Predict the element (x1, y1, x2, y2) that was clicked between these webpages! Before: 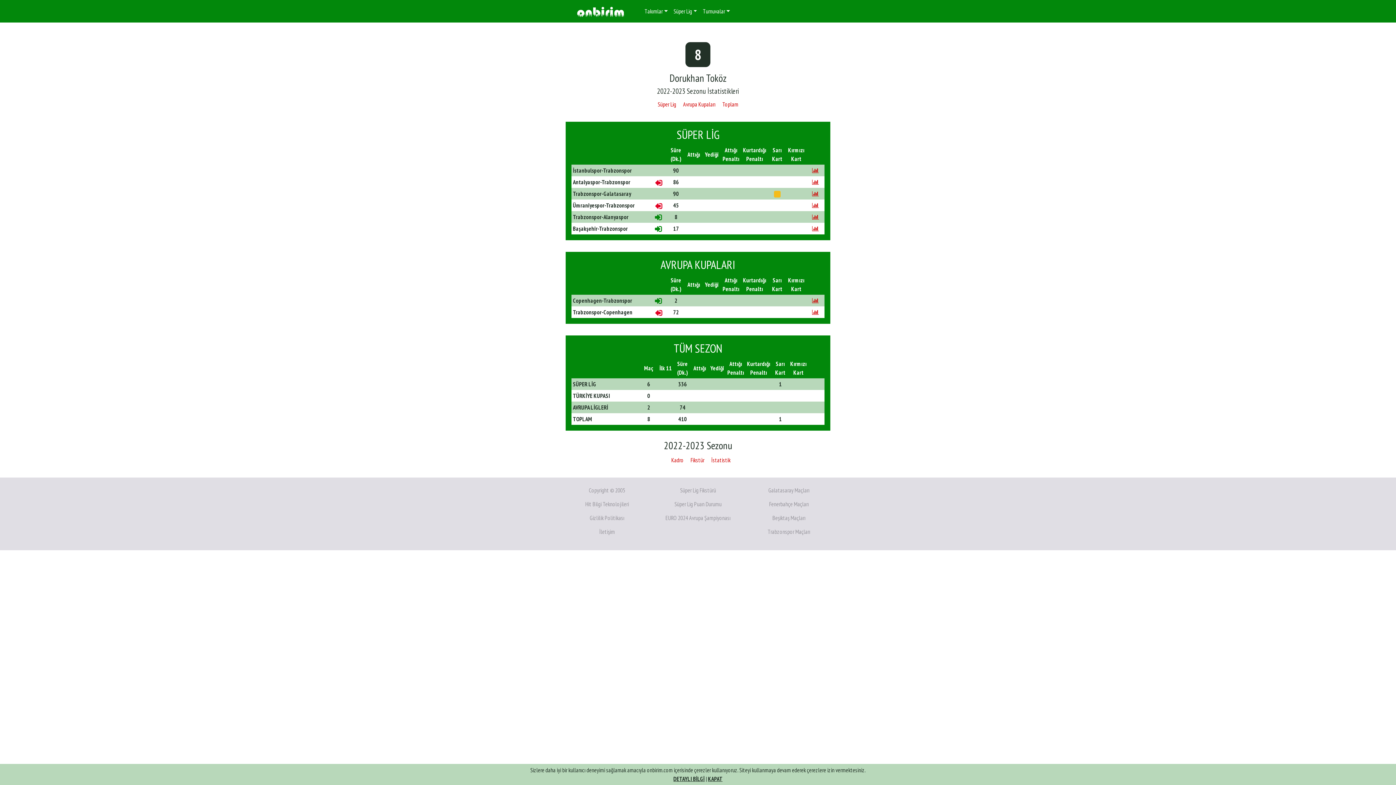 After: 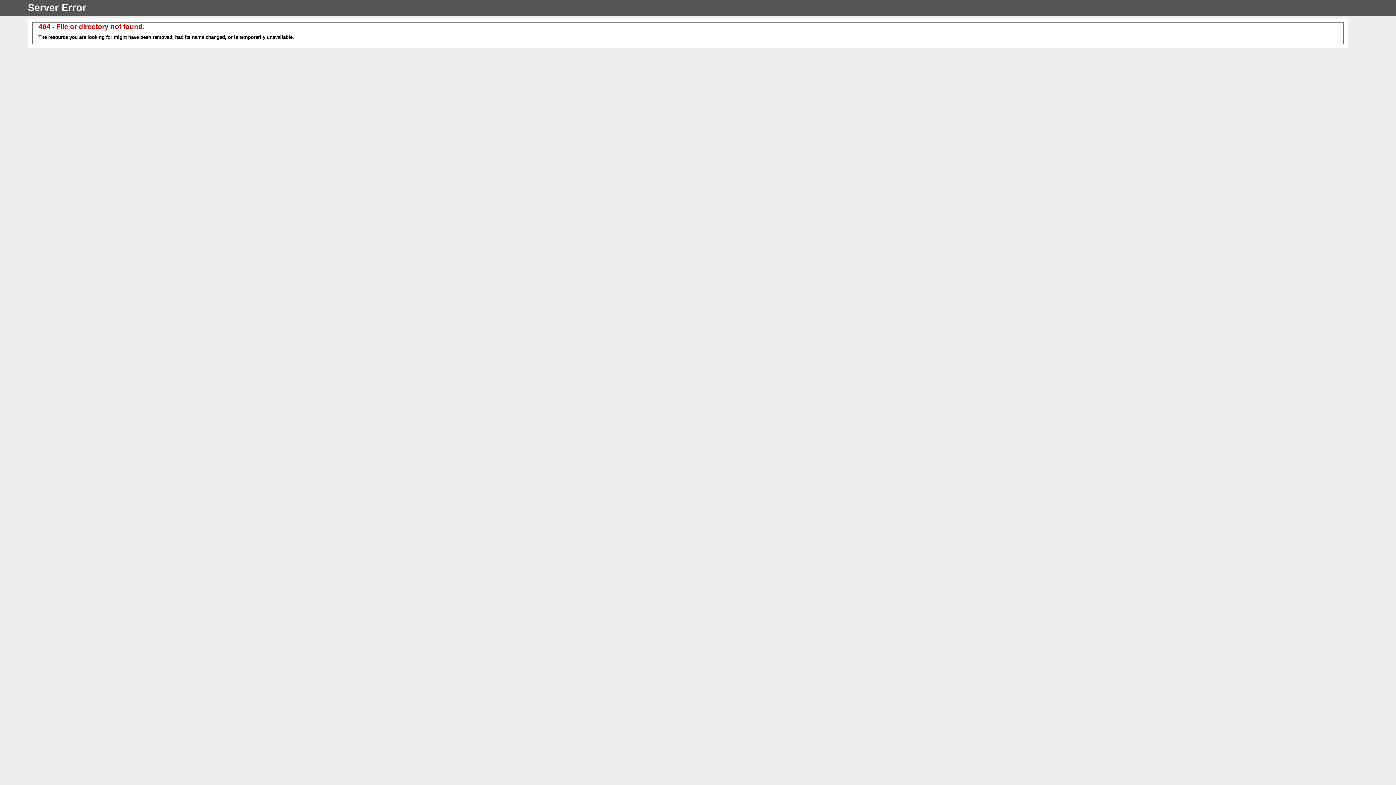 Action: bbox: (812, 201, 818, 209)